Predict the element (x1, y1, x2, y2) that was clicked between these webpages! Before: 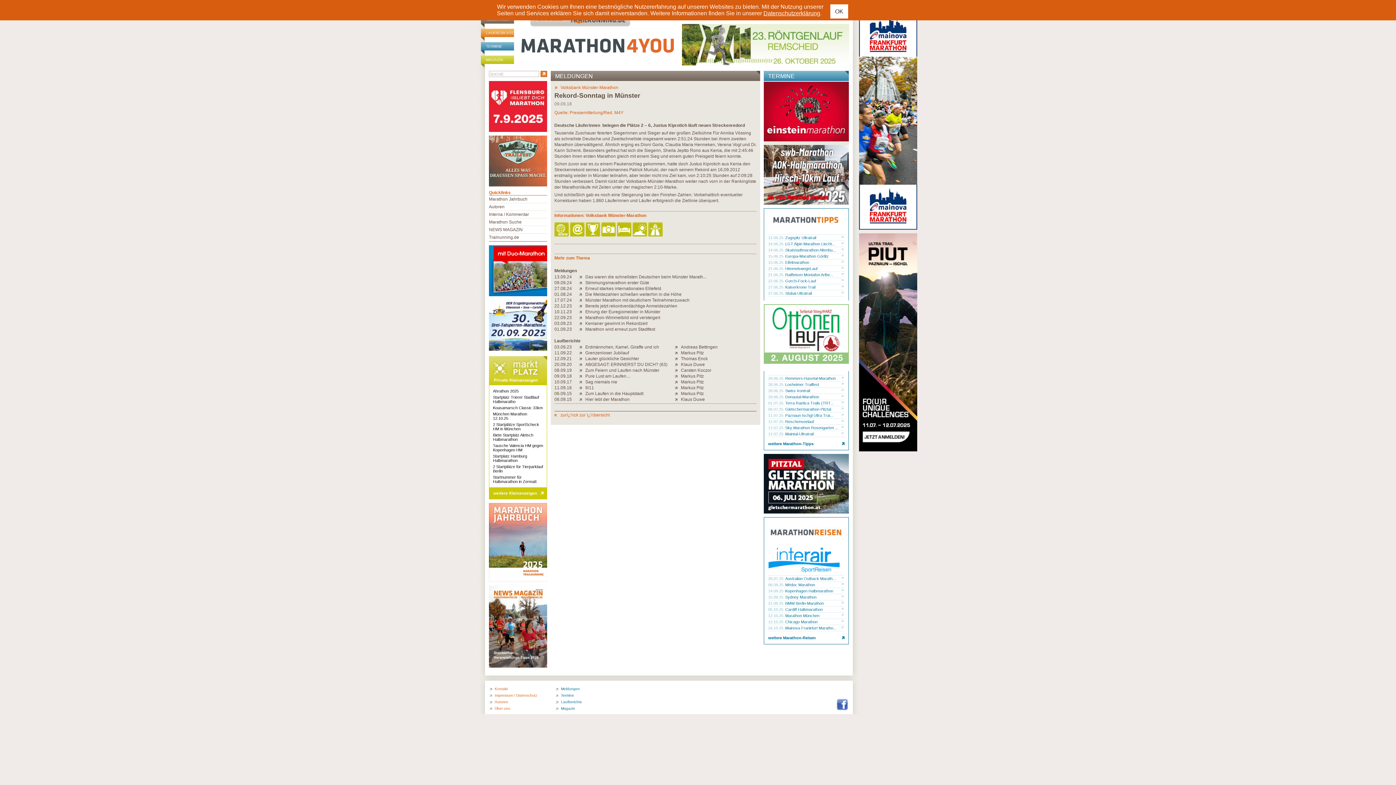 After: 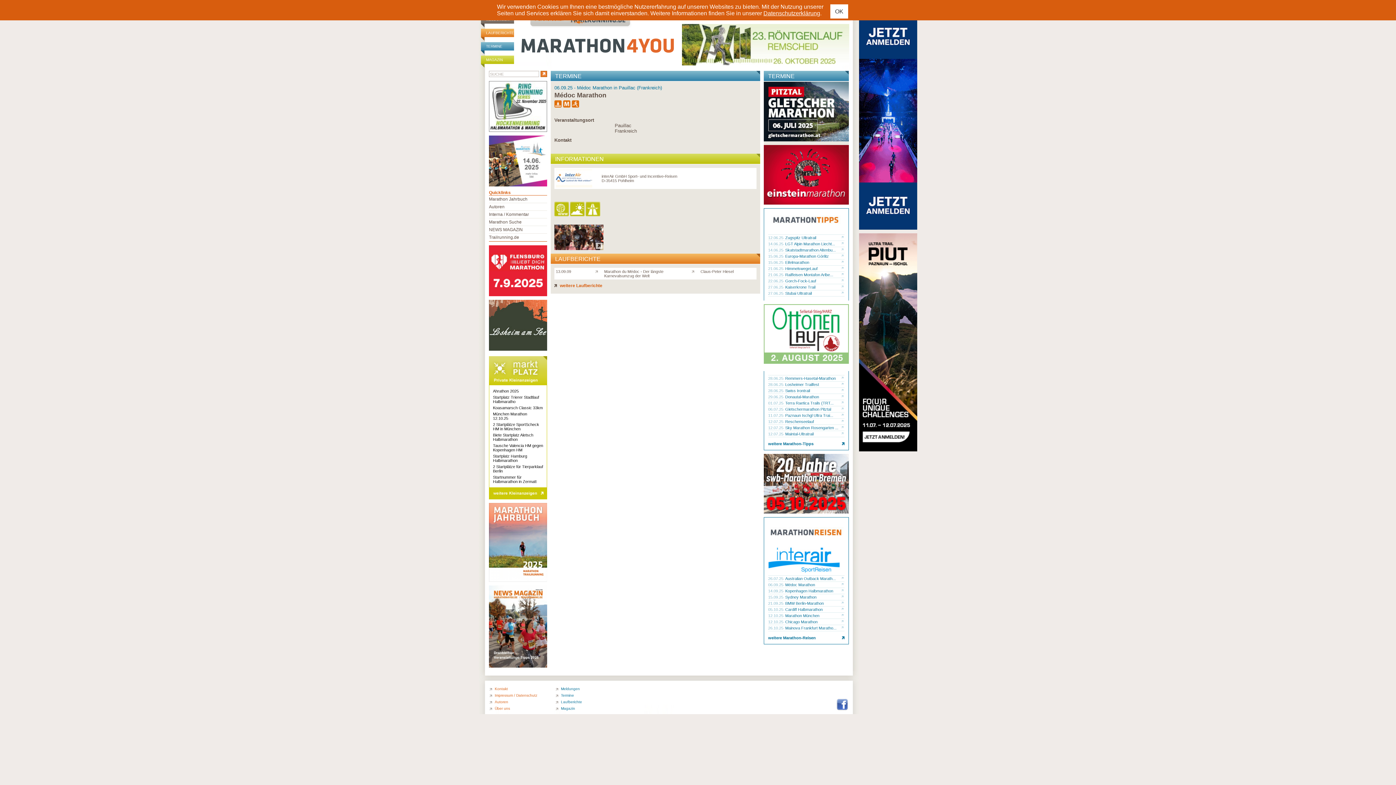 Action: bbox: (841, 582, 844, 588)